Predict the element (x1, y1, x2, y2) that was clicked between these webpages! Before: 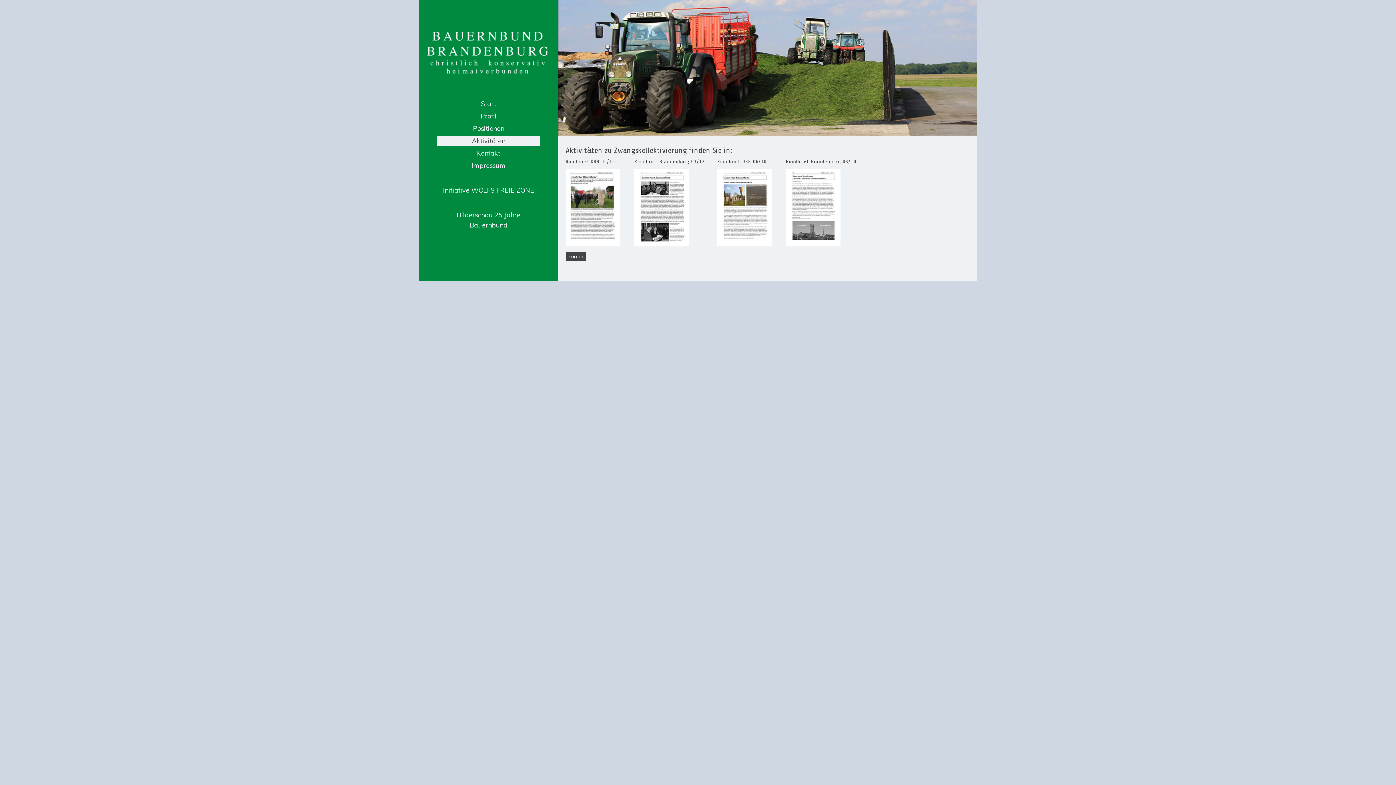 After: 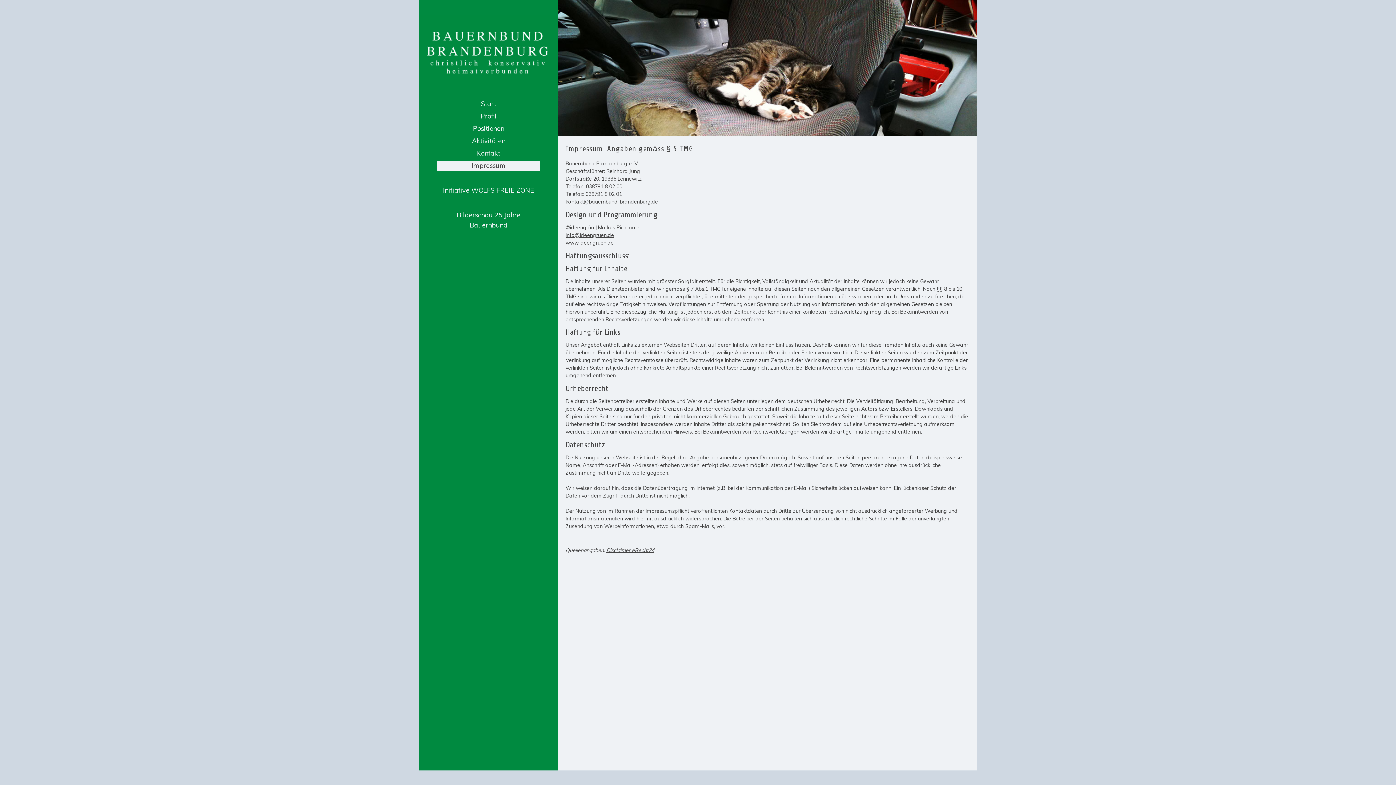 Action: bbox: (437, 160, 540, 170) label: Impressum